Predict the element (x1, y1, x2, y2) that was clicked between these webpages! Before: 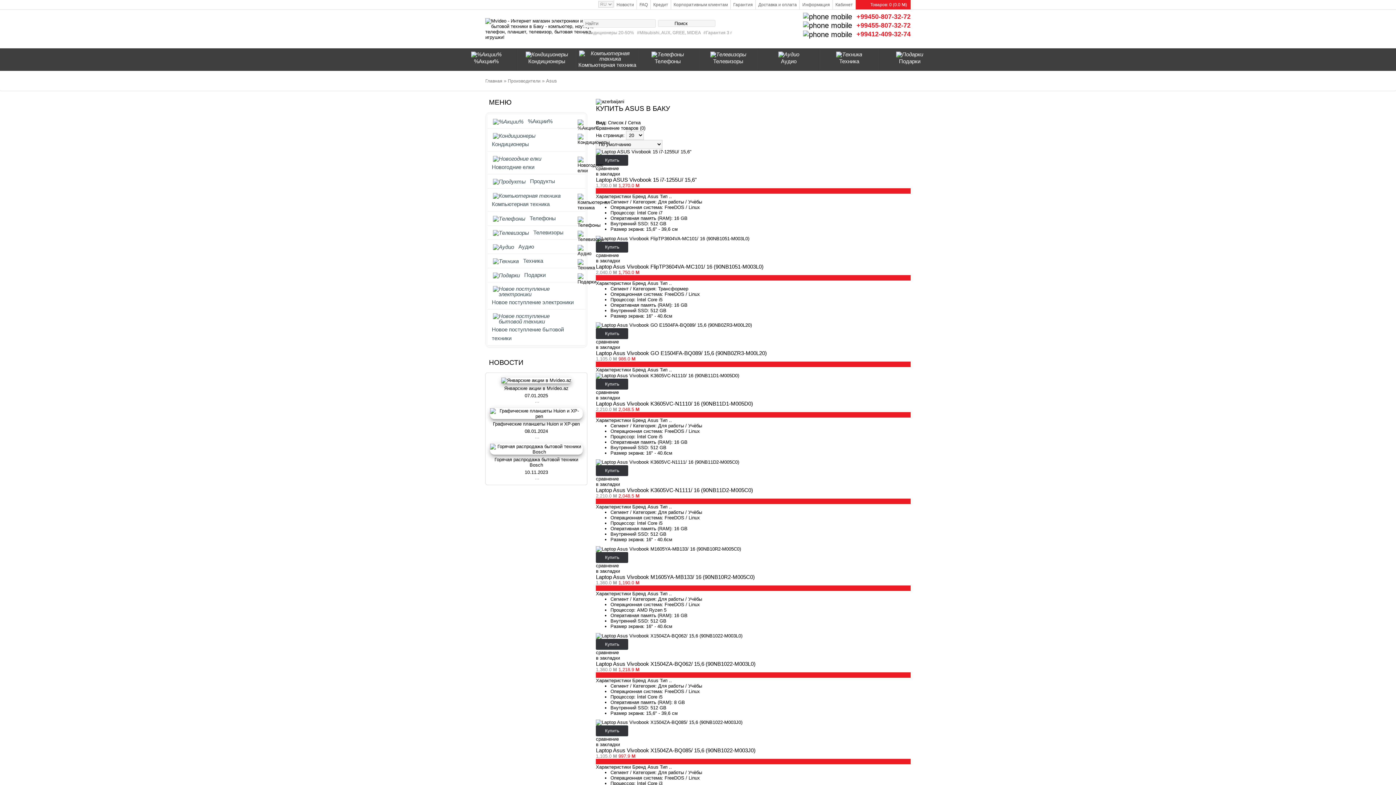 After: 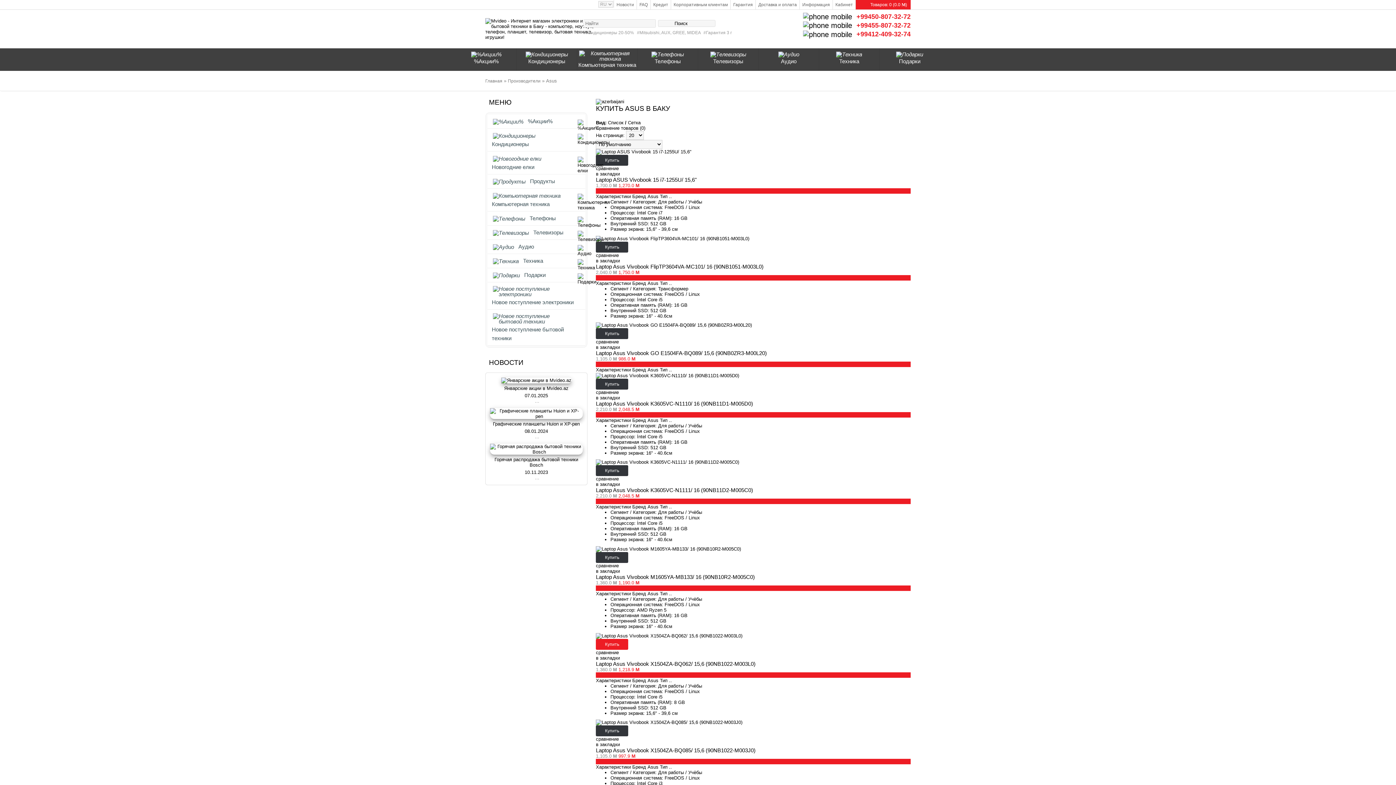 Action: bbox: (596, 639, 628, 650) label: Купить